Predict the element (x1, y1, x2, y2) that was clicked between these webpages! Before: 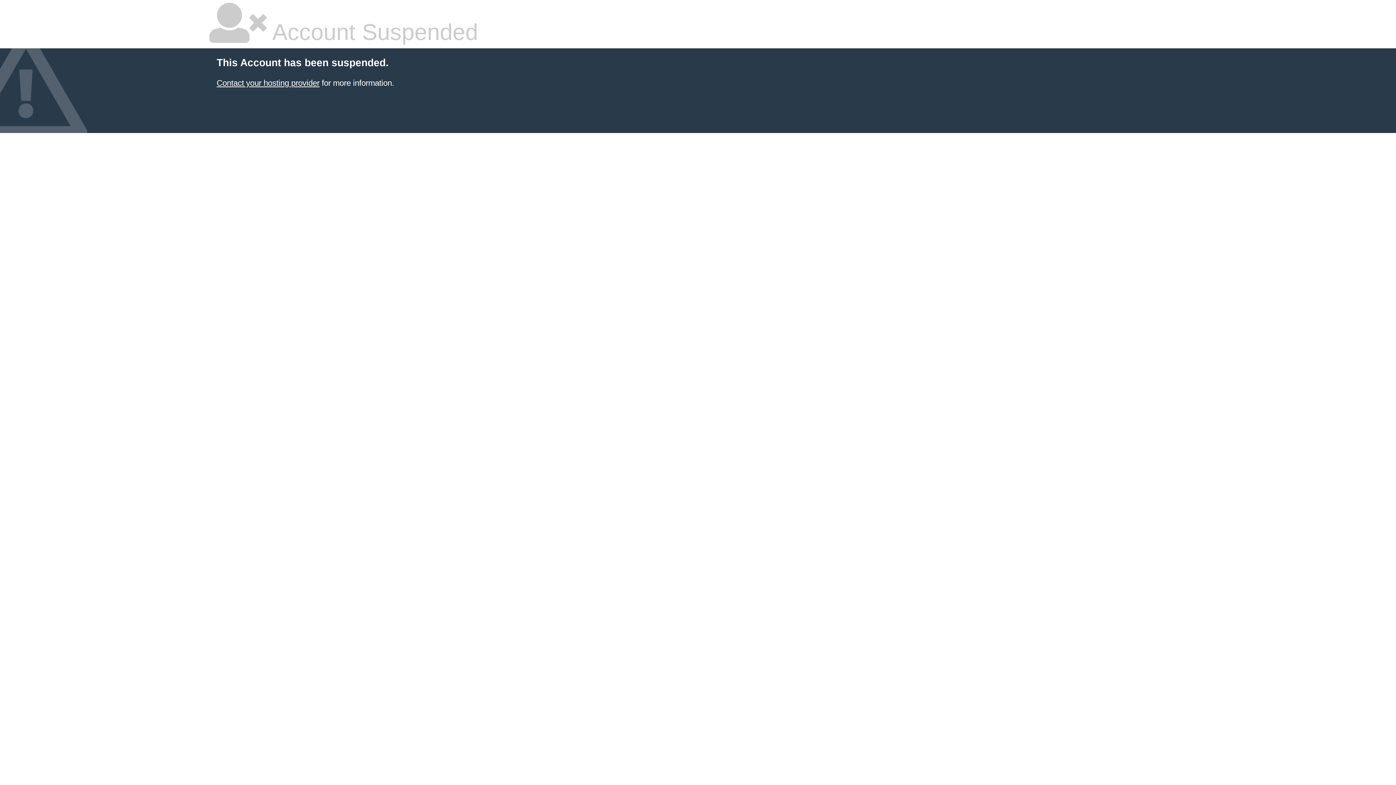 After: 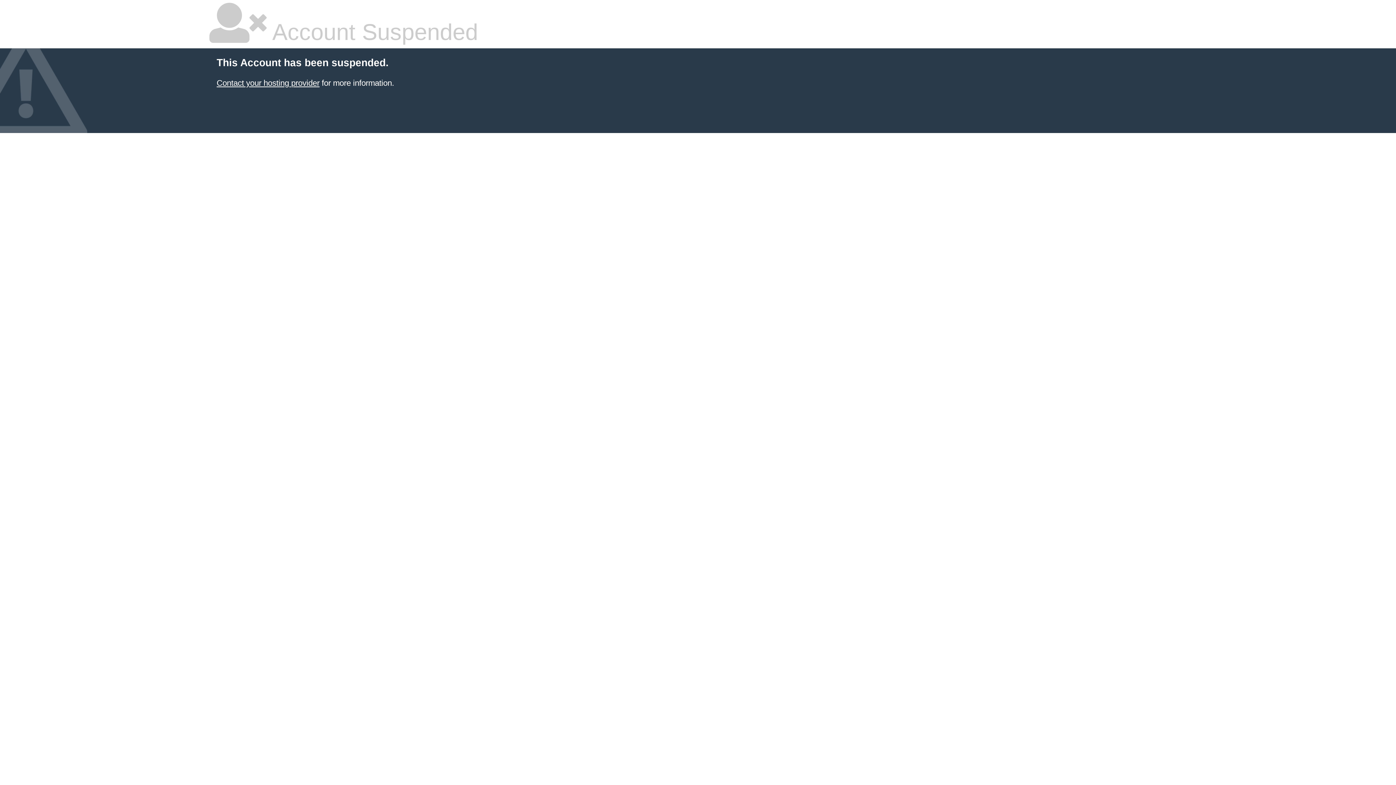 Action: bbox: (216, 78, 319, 87) label: Contact your hosting provider